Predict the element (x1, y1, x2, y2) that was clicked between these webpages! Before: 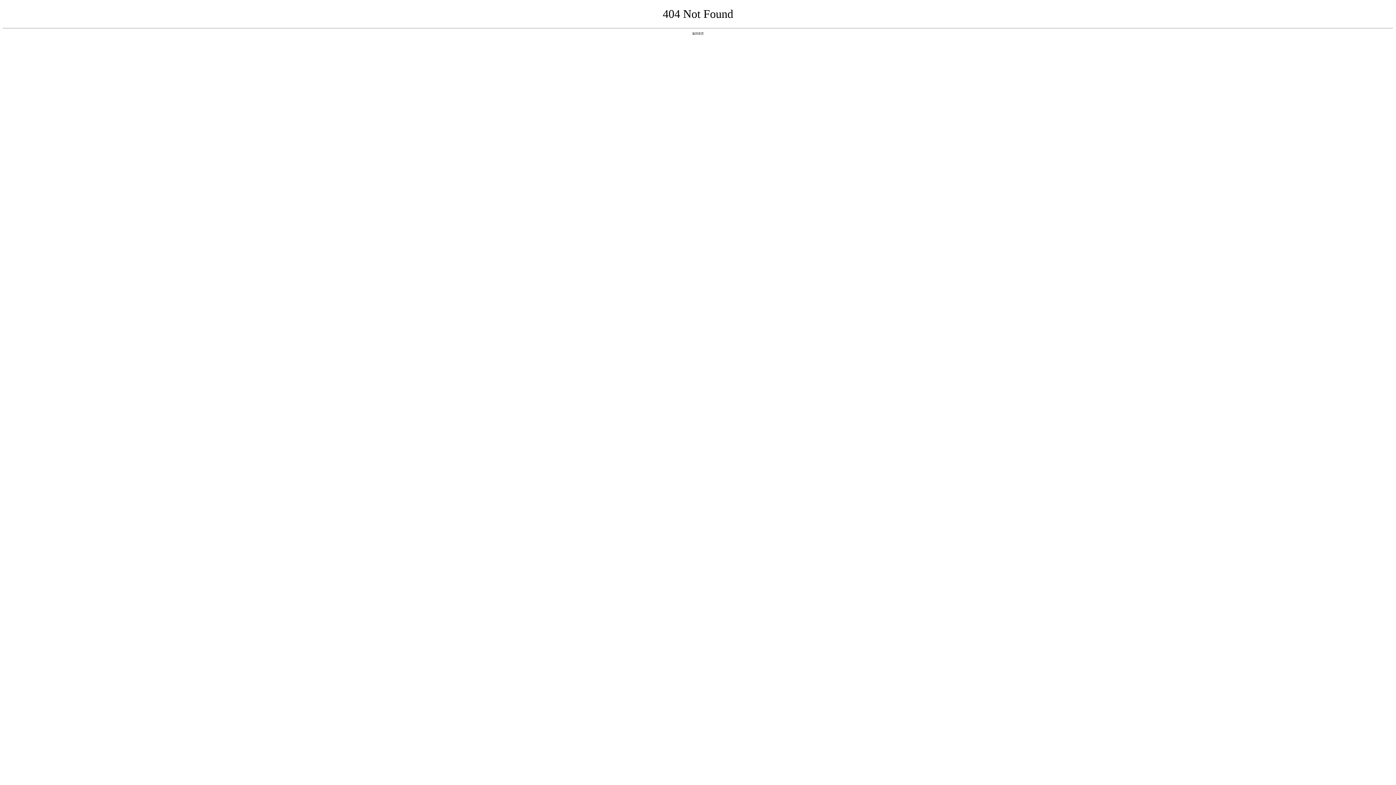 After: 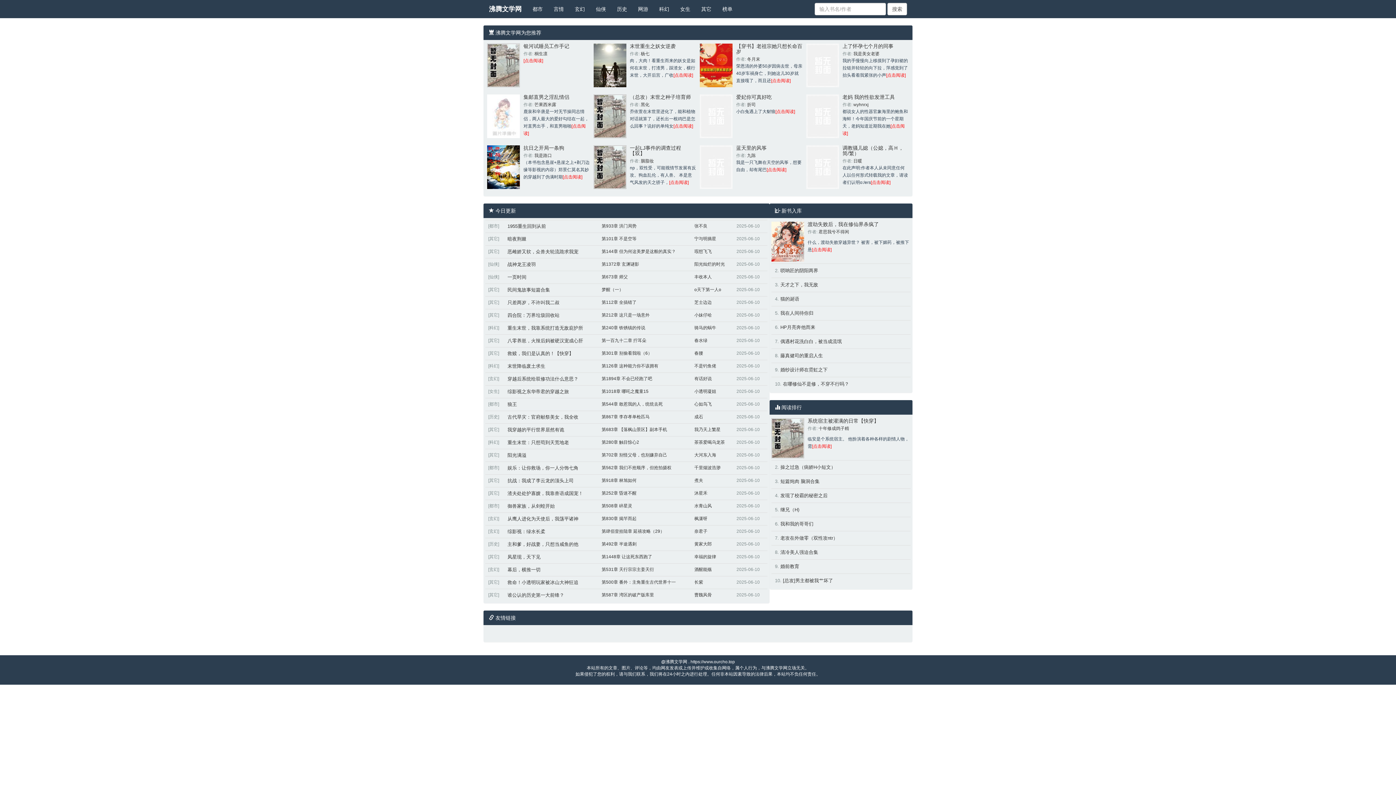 Action: bbox: (692, 31, 704, 35) label: 返回首页